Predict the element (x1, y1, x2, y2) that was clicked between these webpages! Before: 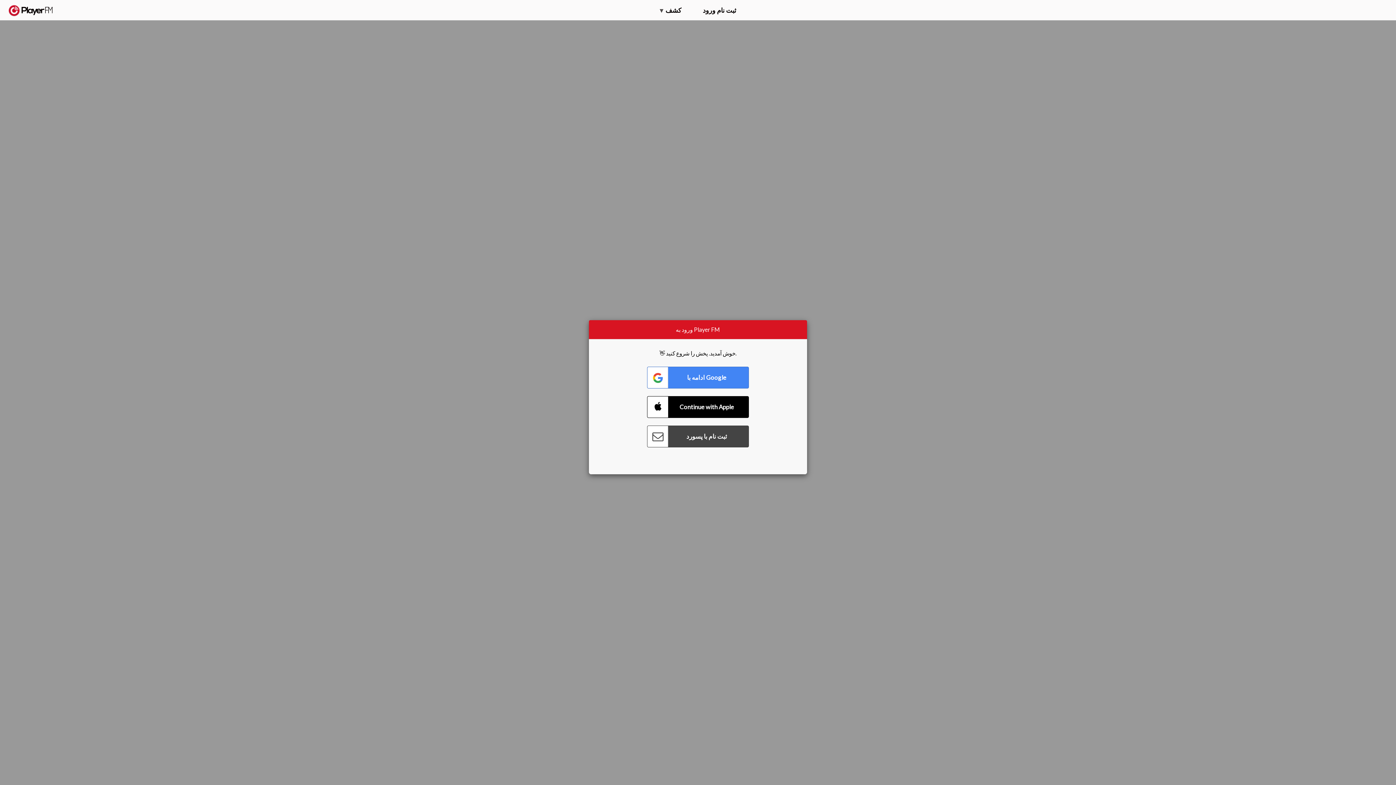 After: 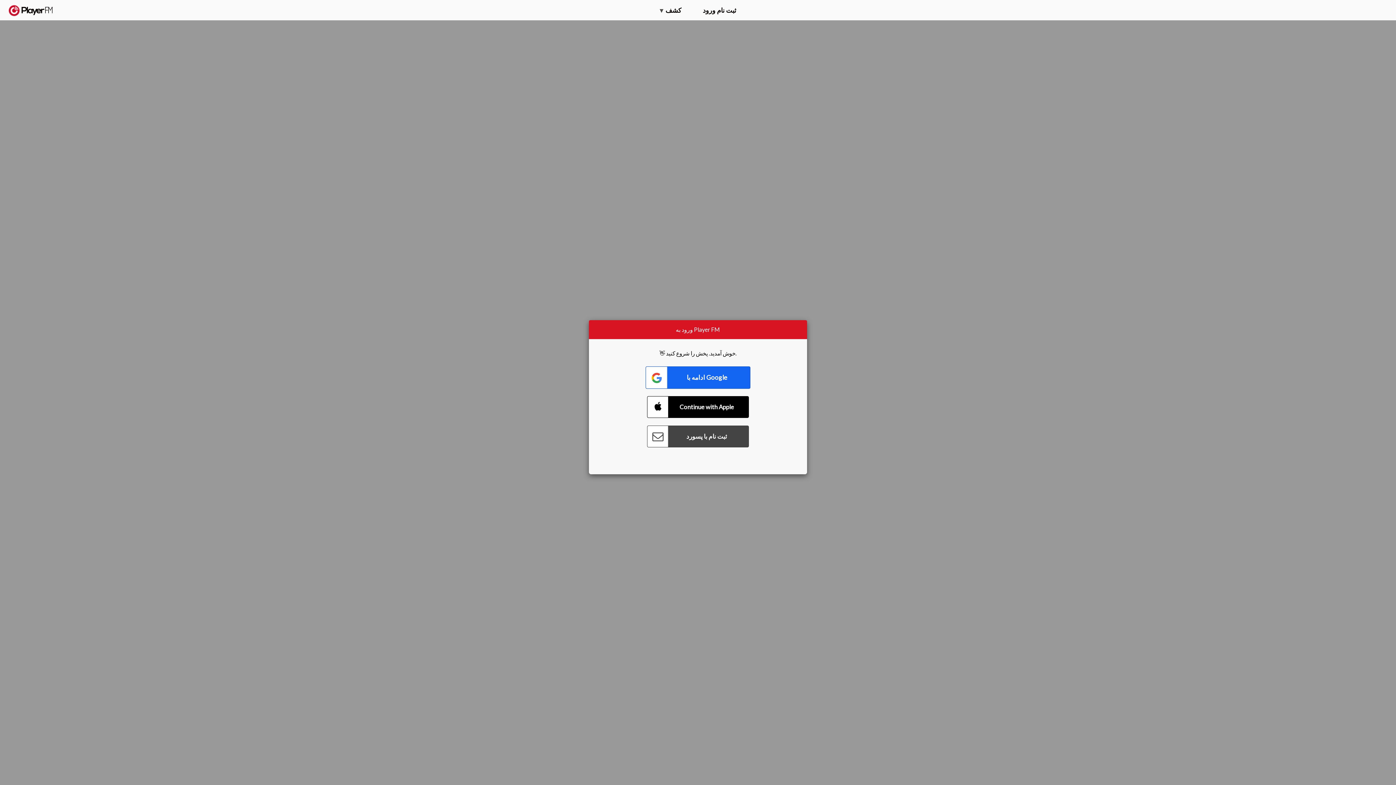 Action: label: Connect with Google bbox: (647, 366, 749, 388)